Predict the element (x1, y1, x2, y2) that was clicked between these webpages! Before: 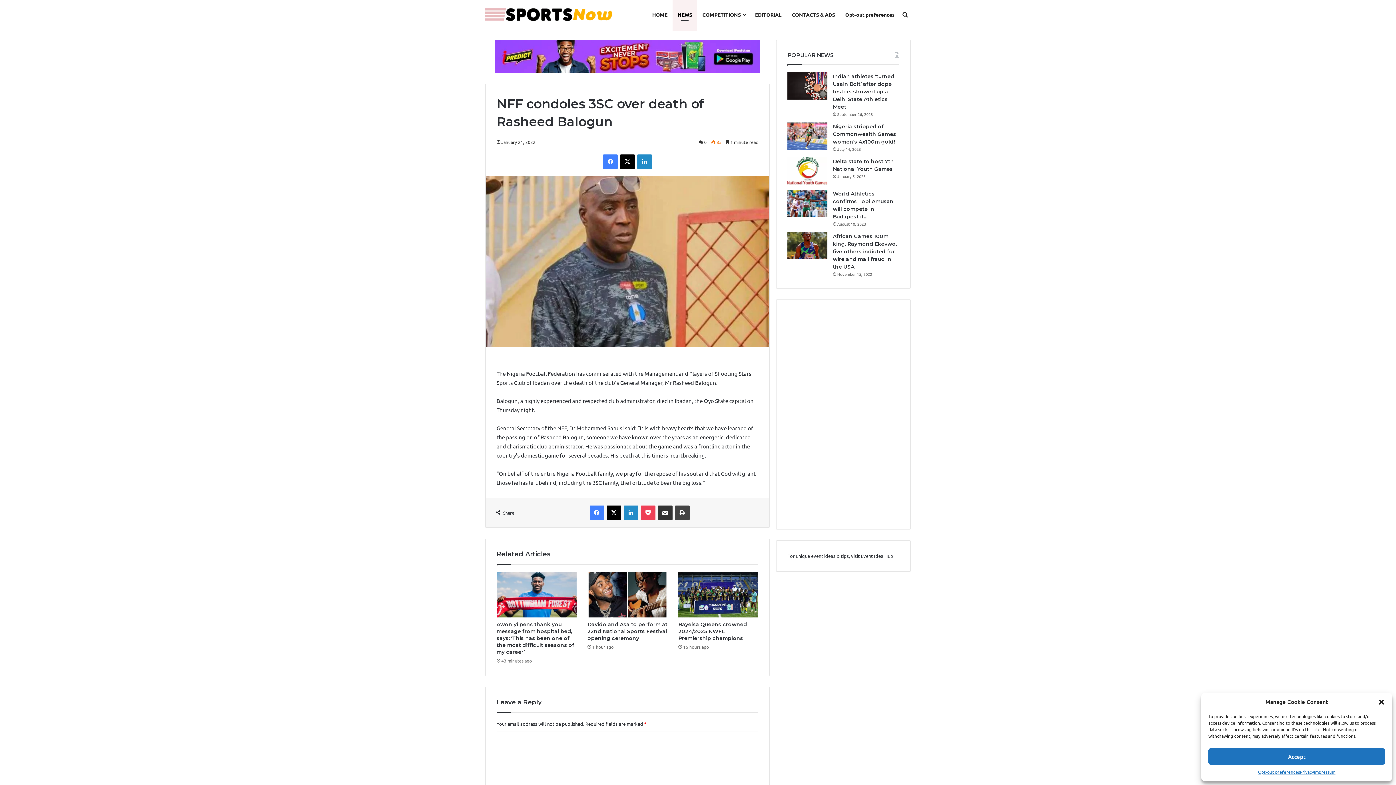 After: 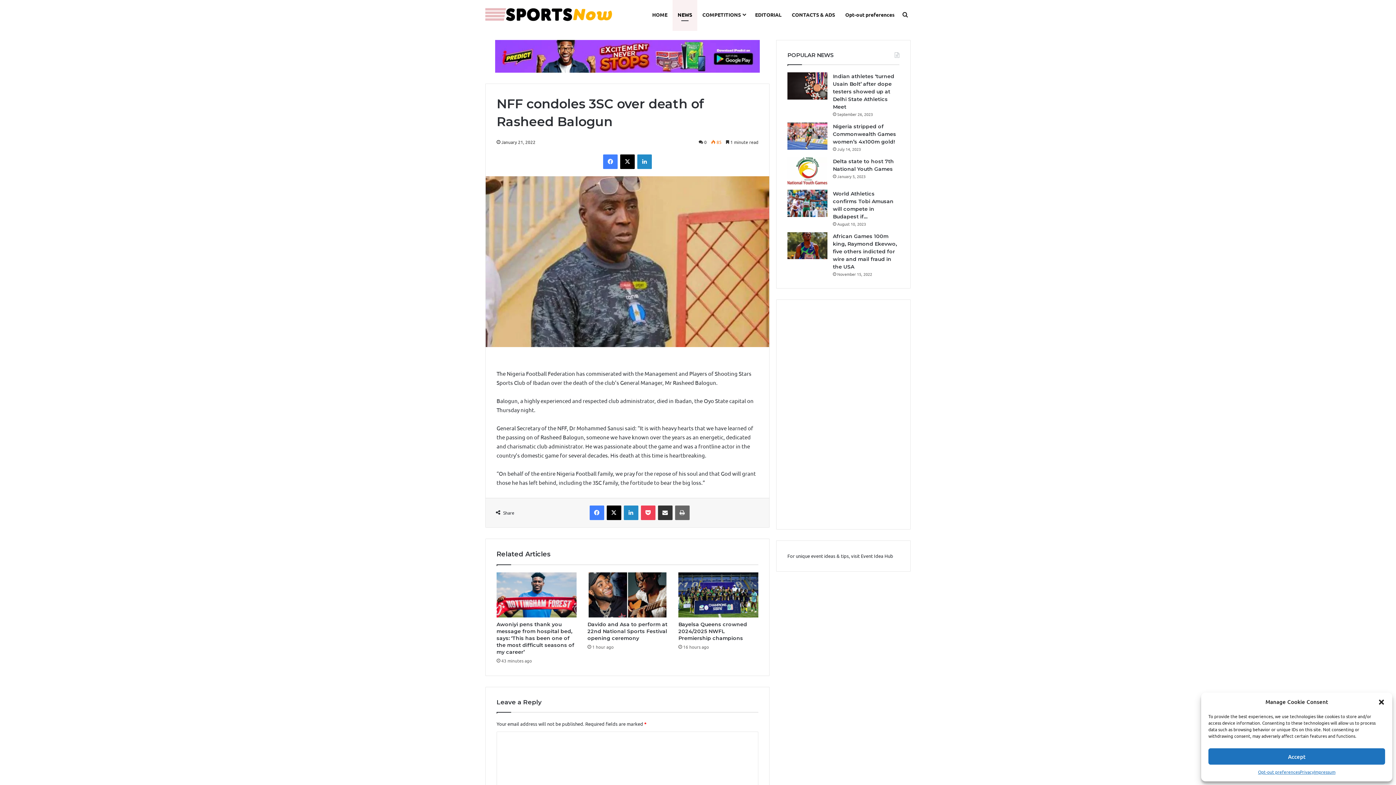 Action: bbox: (675, 505, 689, 520) label: Print